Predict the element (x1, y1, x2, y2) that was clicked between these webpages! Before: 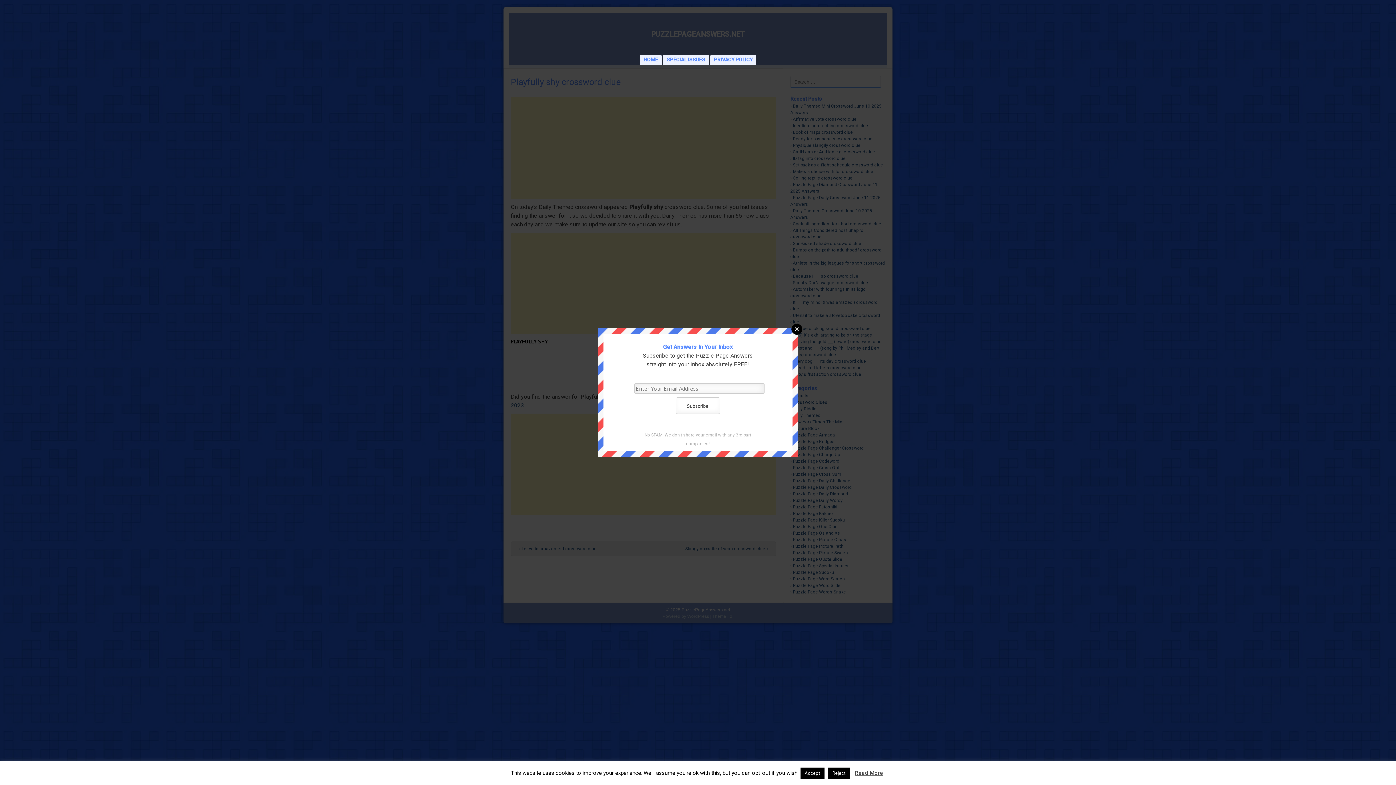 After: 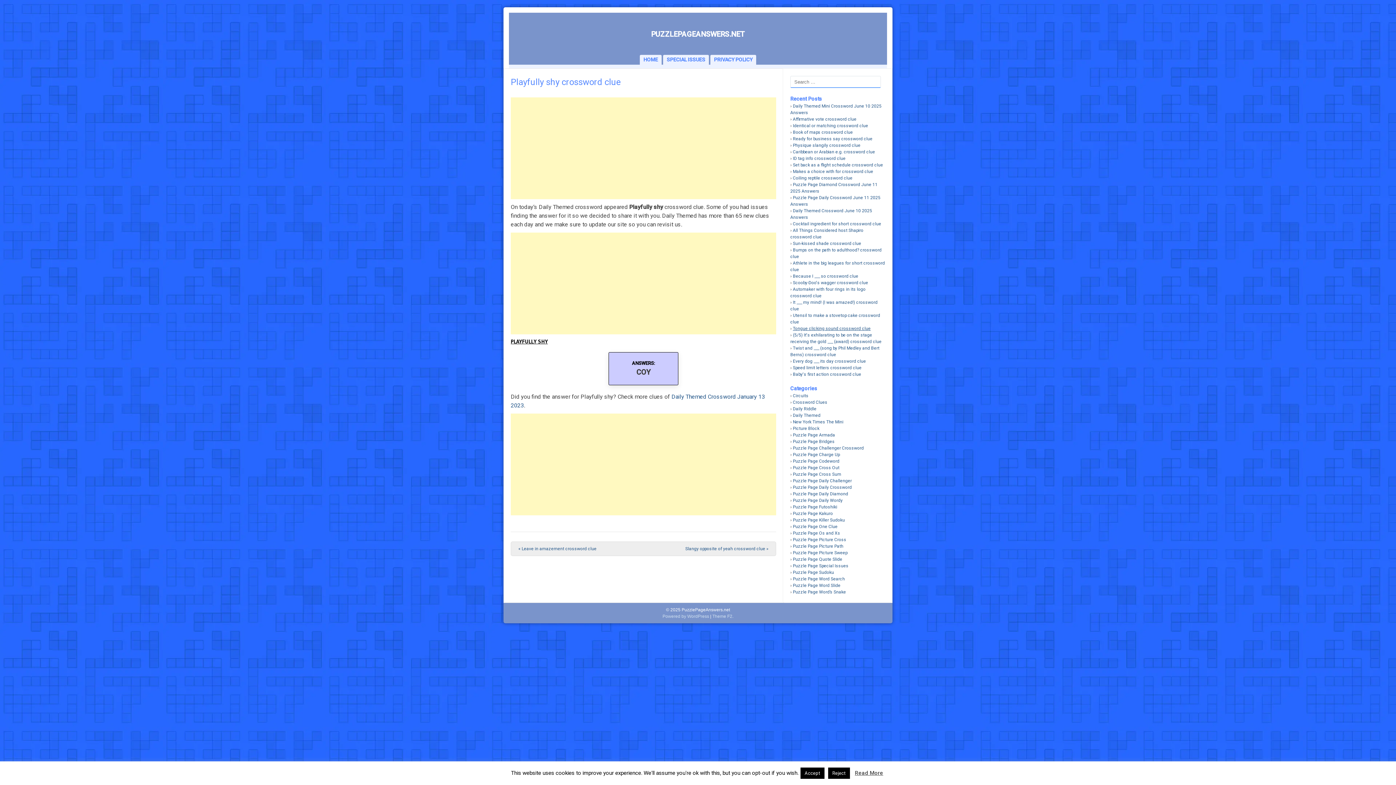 Action: label: Close bbox: (791, 323, 802, 334)